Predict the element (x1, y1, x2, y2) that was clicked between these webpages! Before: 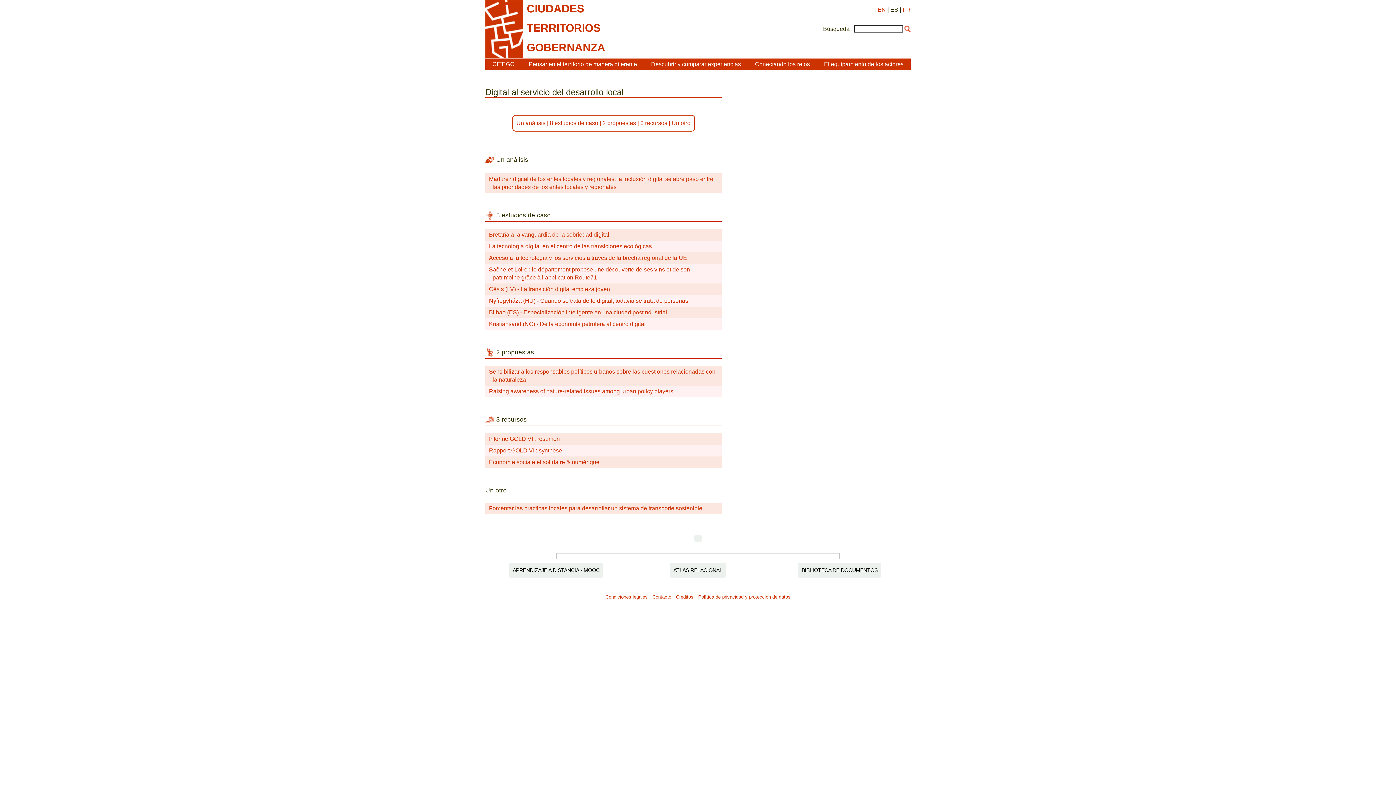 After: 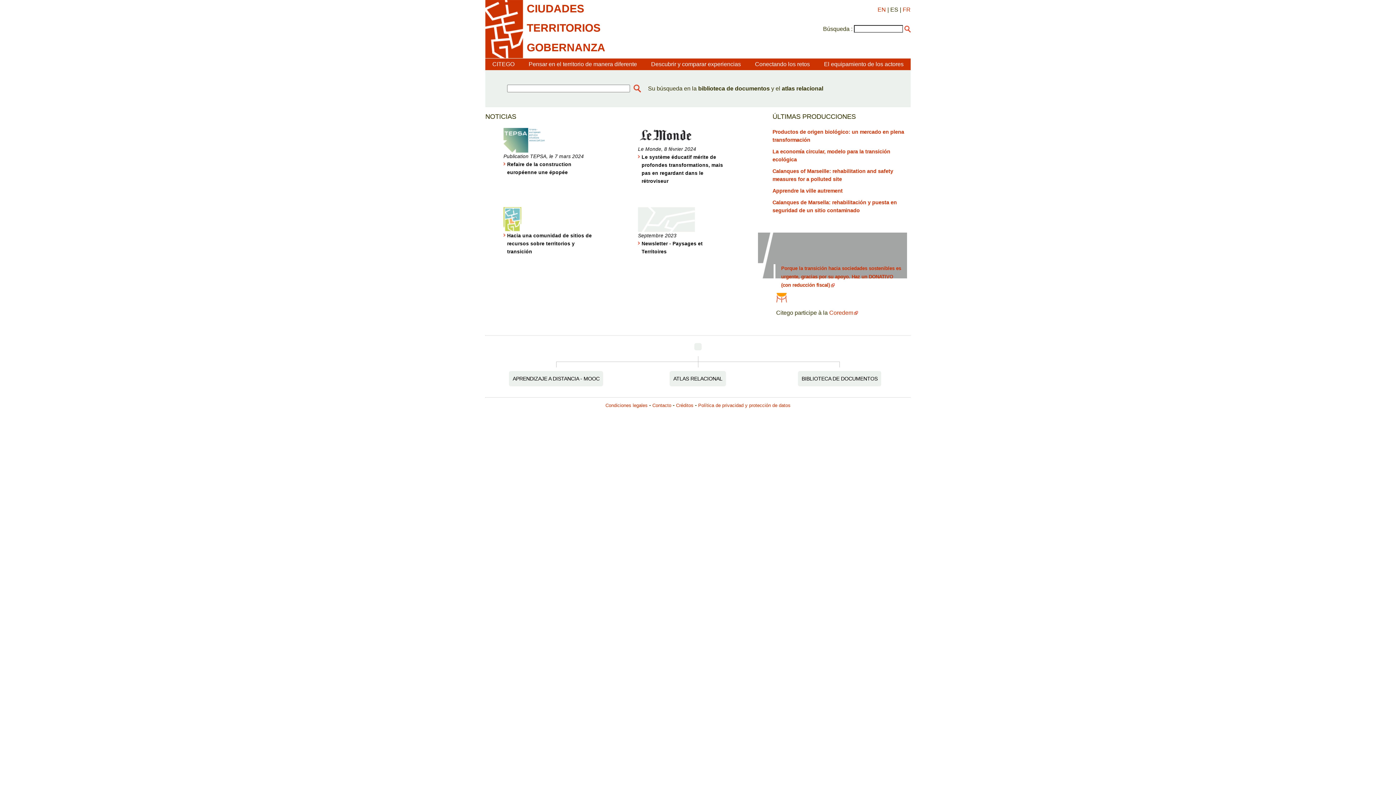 Action: bbox: (485, 0, 523, 58)